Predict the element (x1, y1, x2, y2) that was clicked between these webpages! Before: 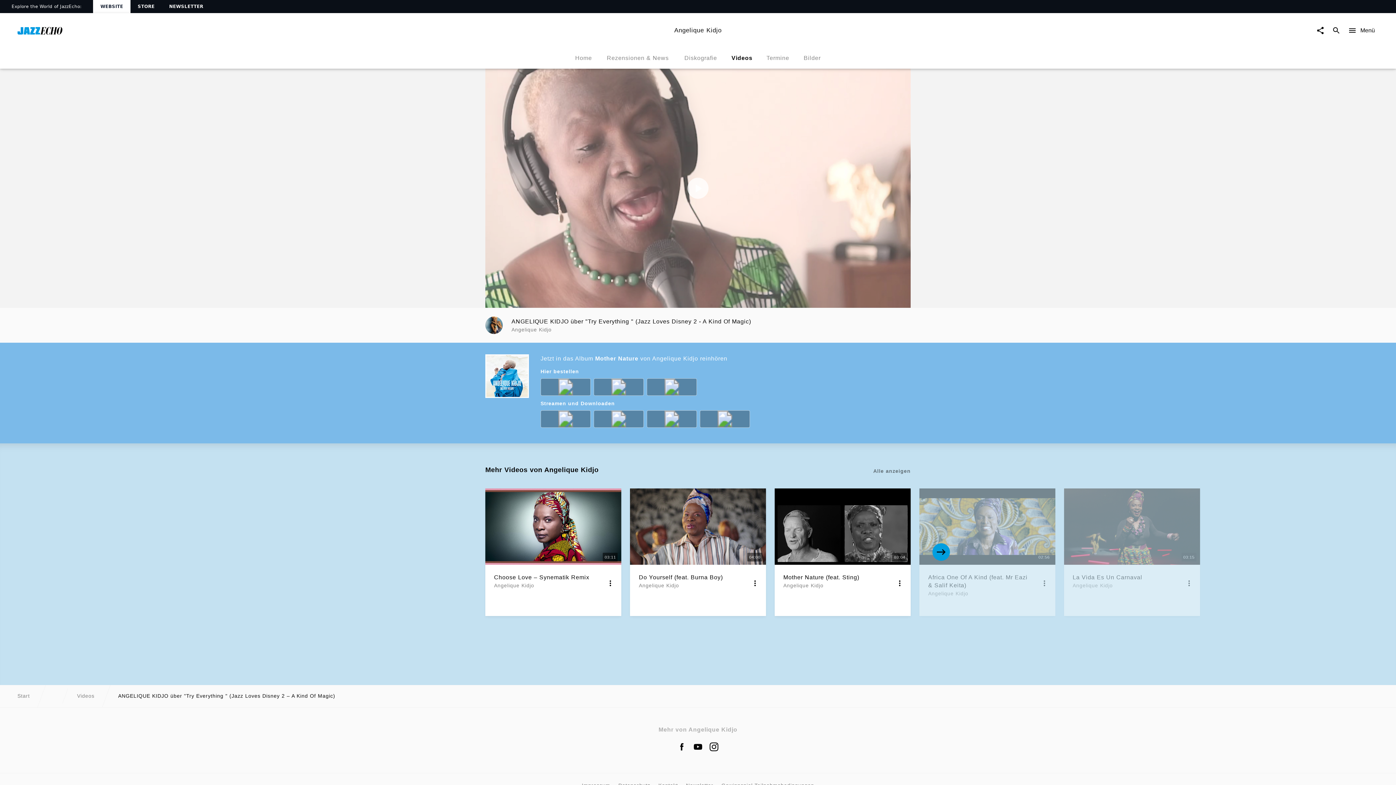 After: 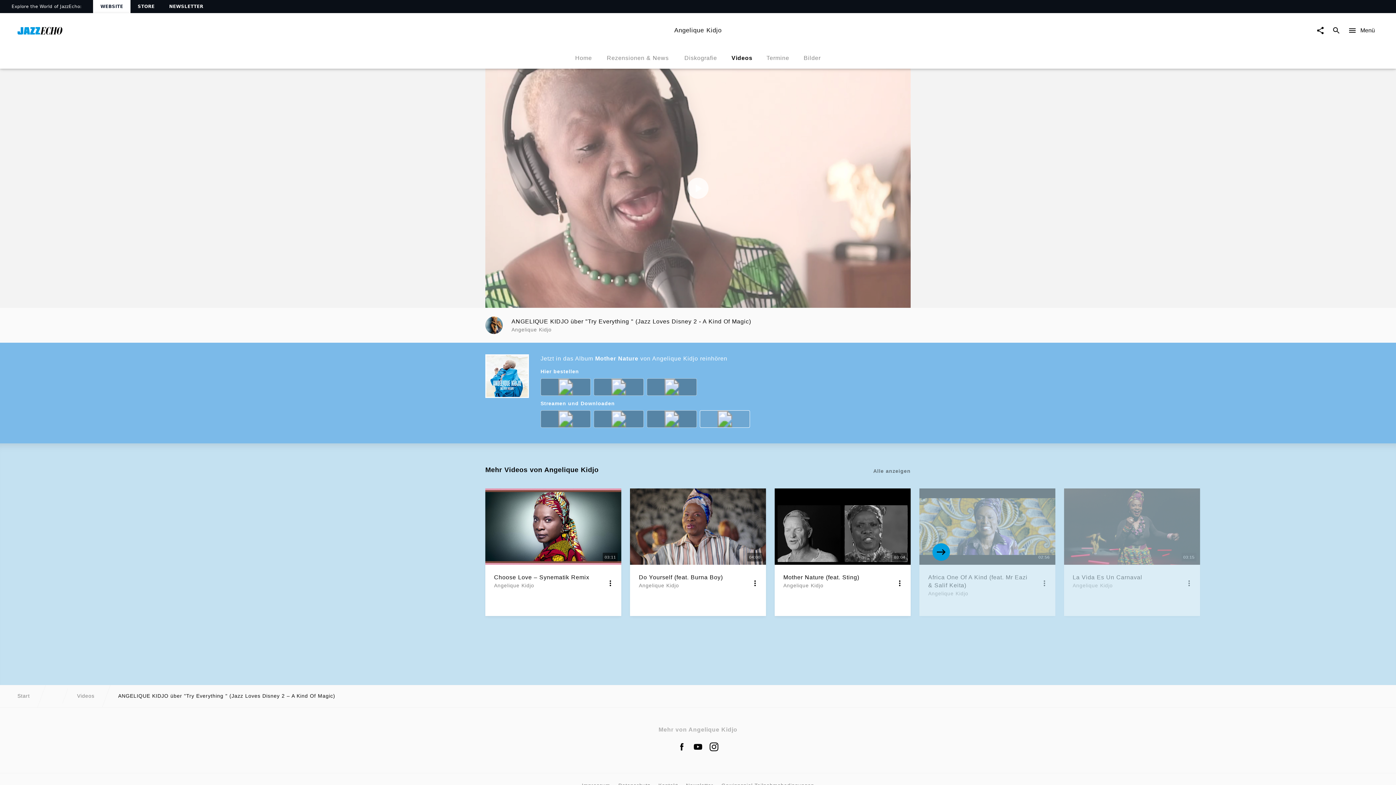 Action: bbox: (700, 410, 753, 430)